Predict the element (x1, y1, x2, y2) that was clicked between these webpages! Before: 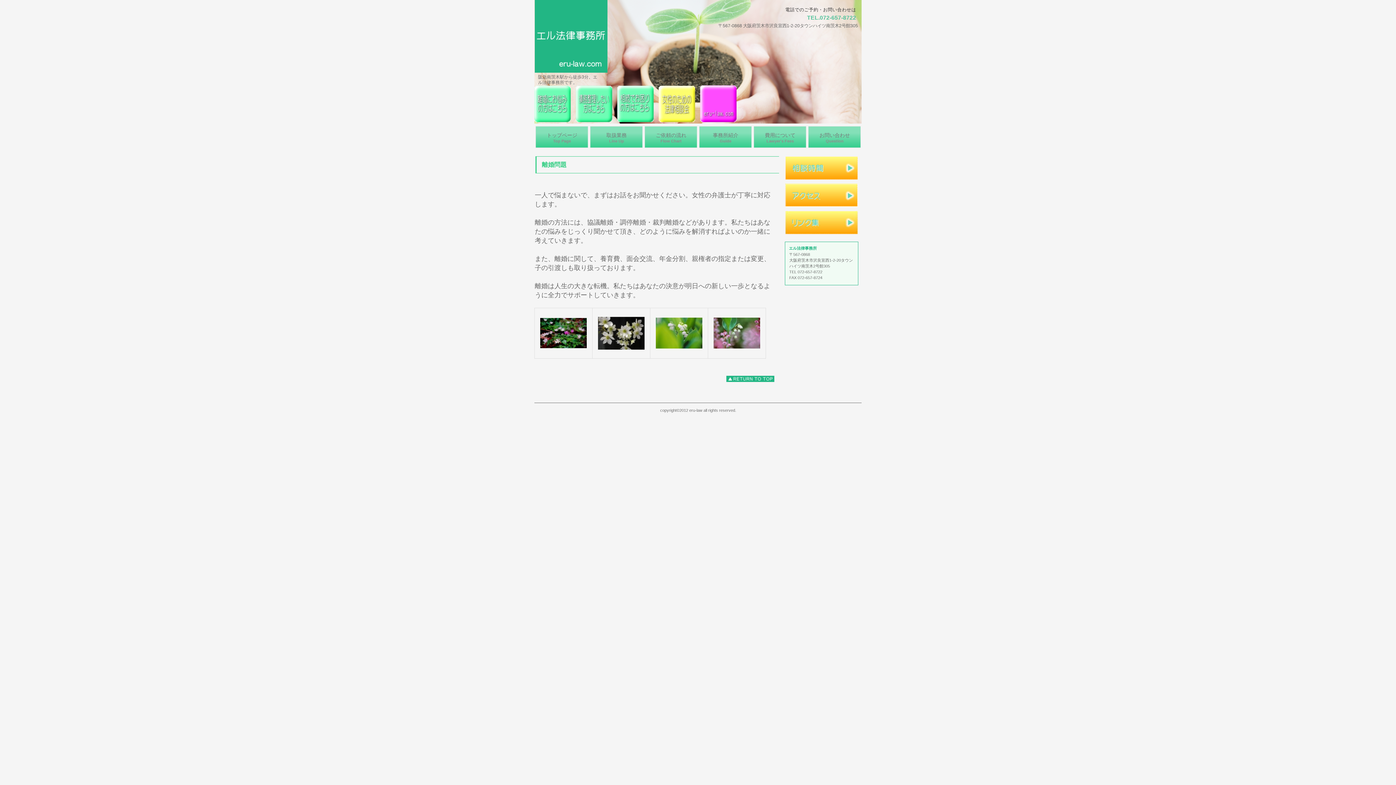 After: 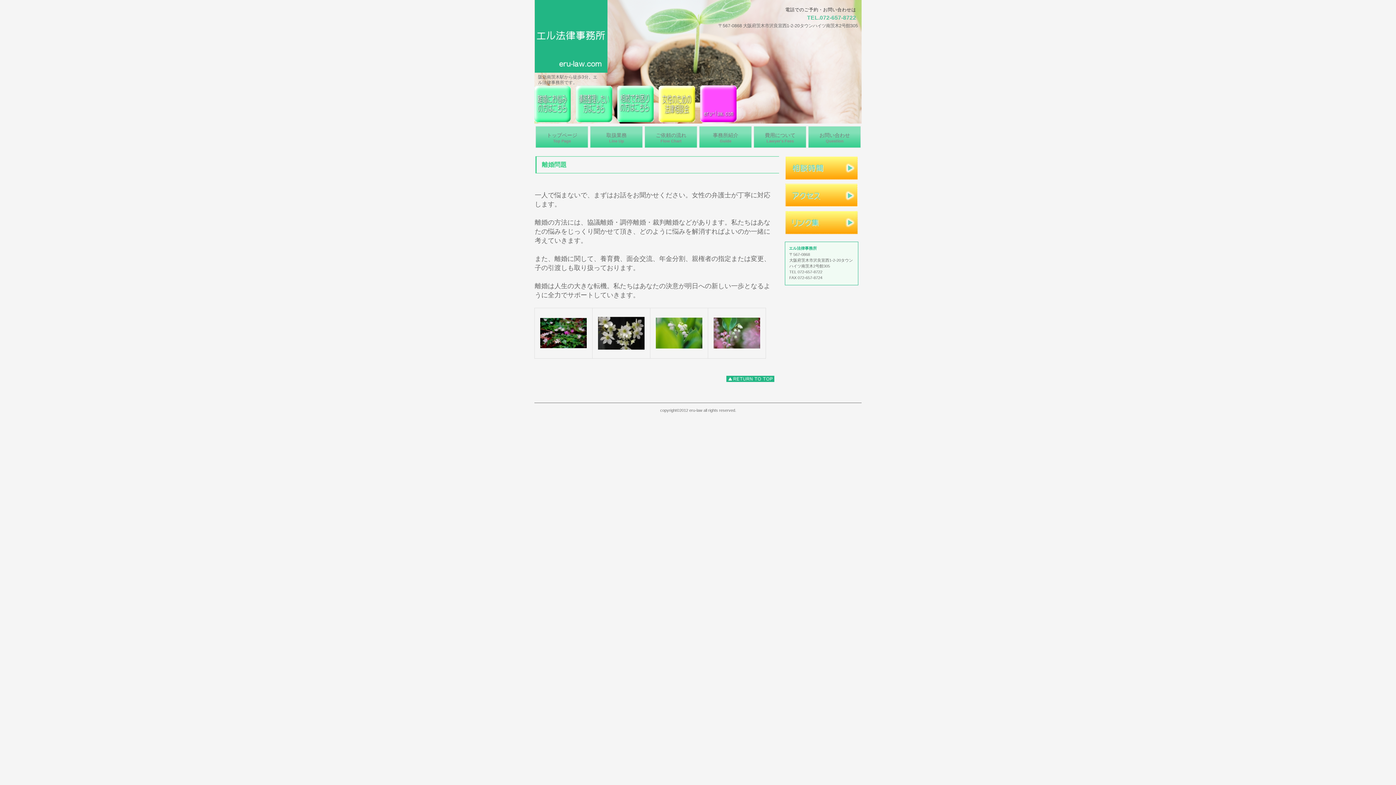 Action: bbox: (534, 118, 570, 122)